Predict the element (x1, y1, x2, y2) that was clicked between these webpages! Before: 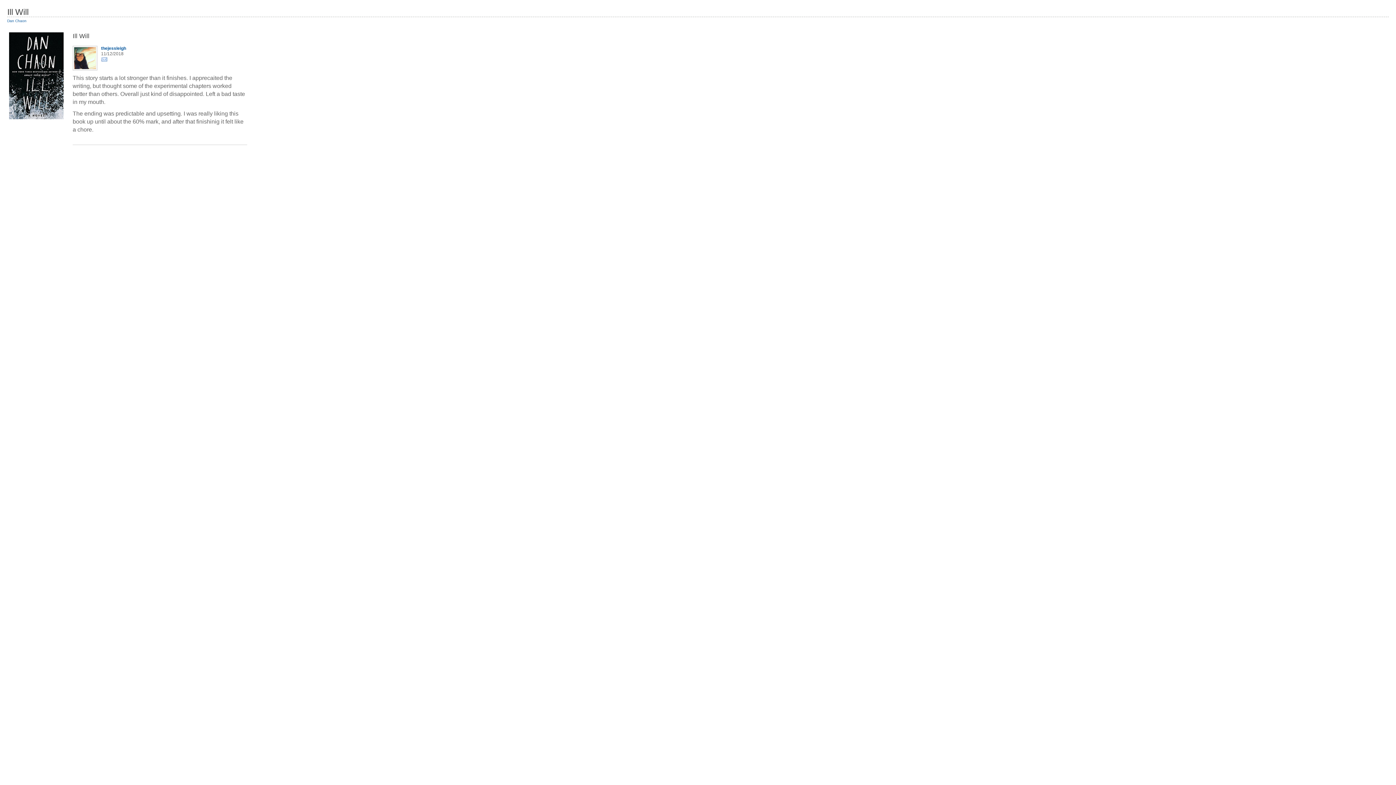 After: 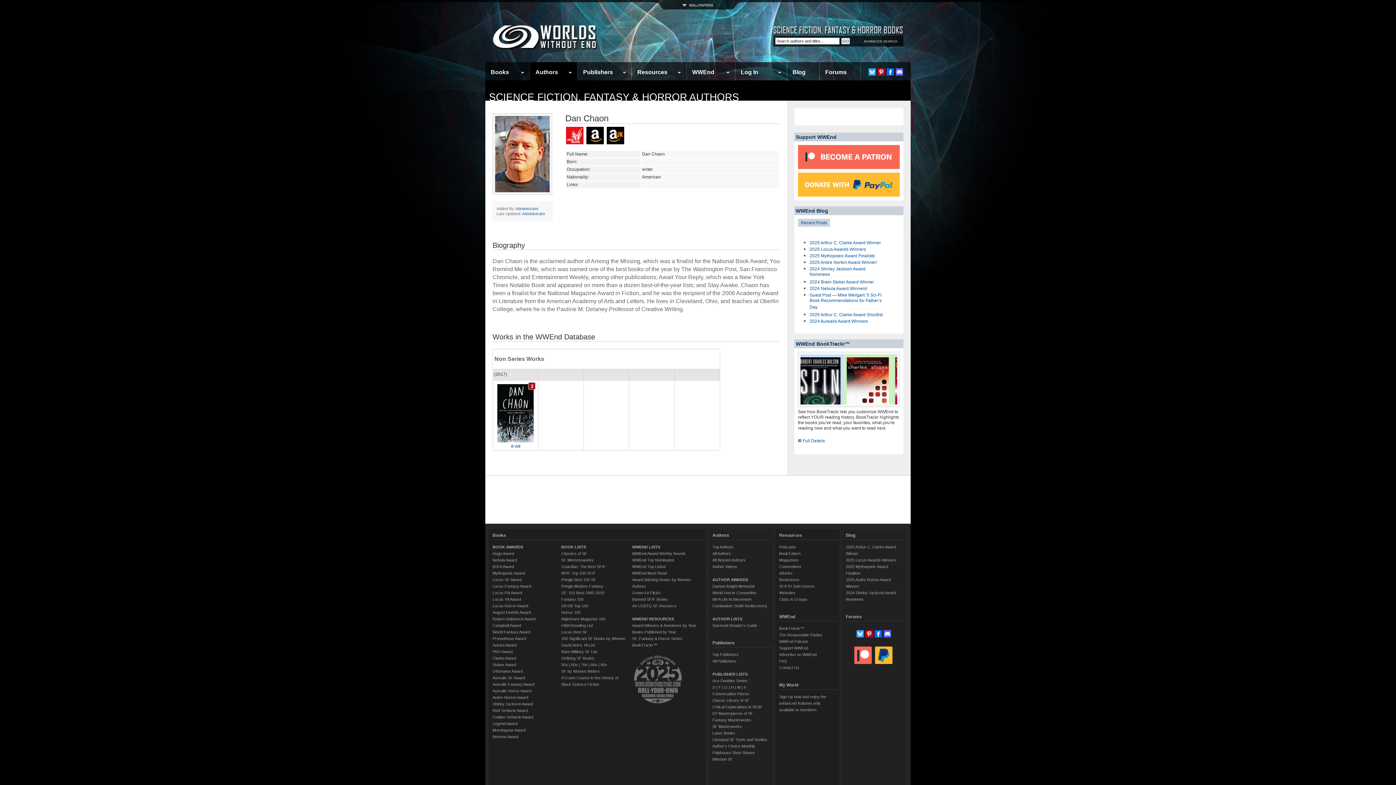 Action: label: Dan Chaon bbox: (7, 18, 26, 22)